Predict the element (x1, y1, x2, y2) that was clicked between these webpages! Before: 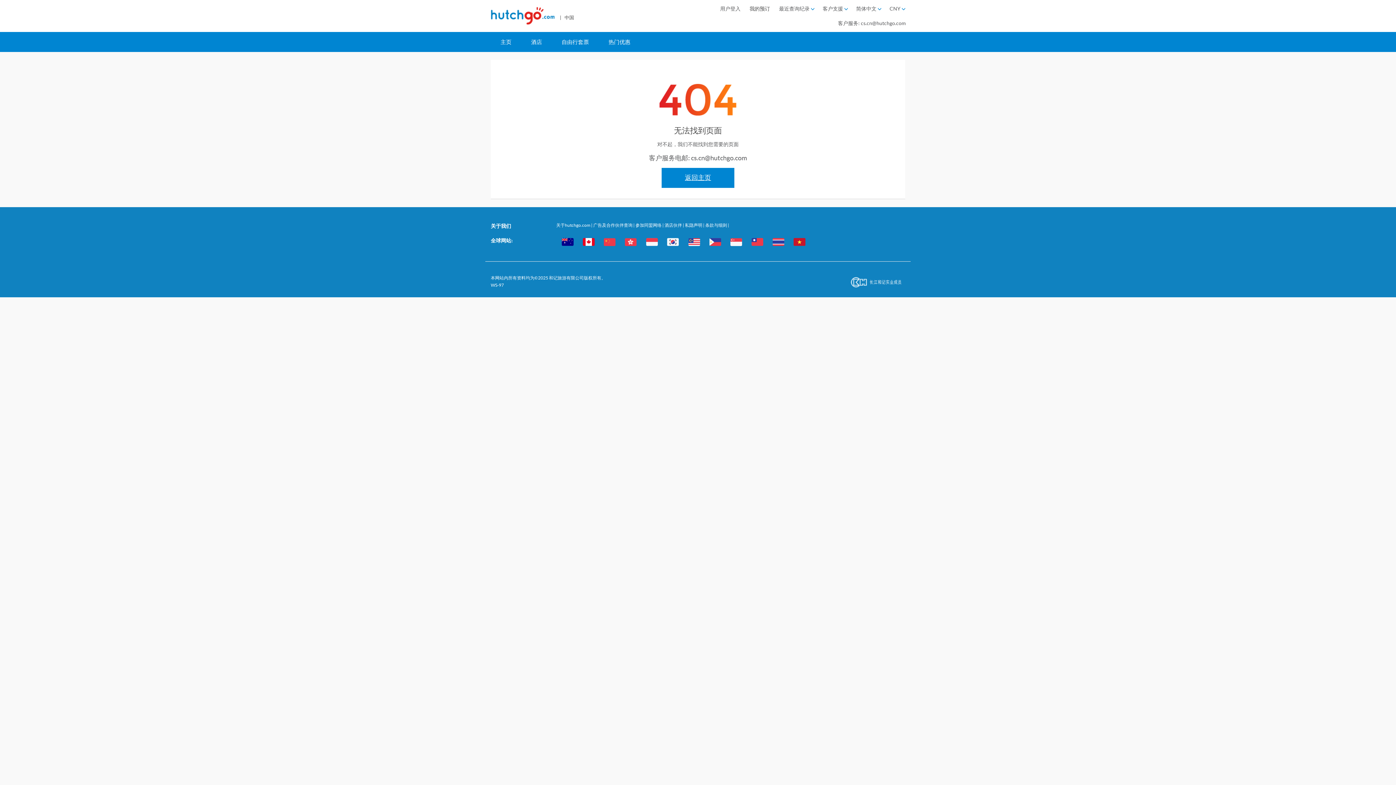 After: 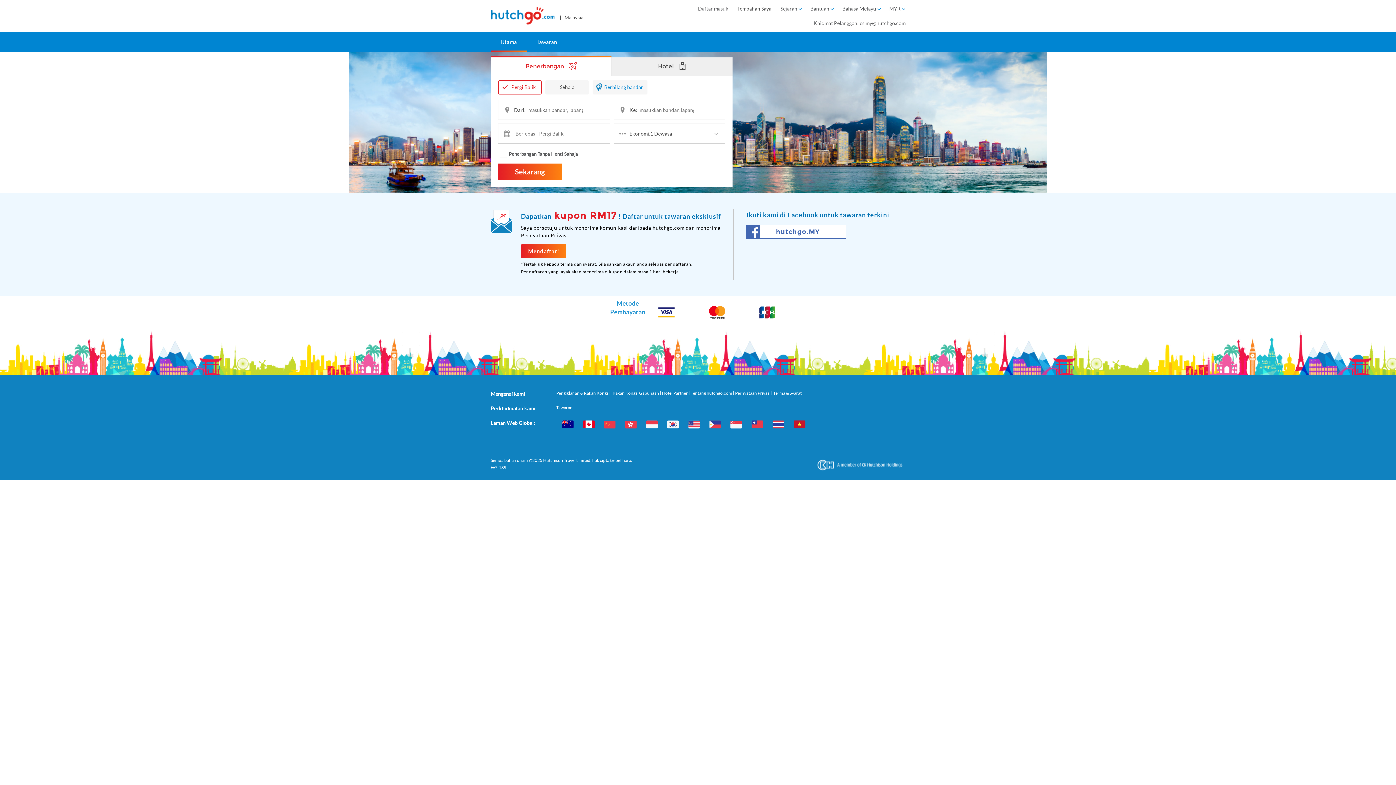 Action: bbox: (686, 236, 707, 248)